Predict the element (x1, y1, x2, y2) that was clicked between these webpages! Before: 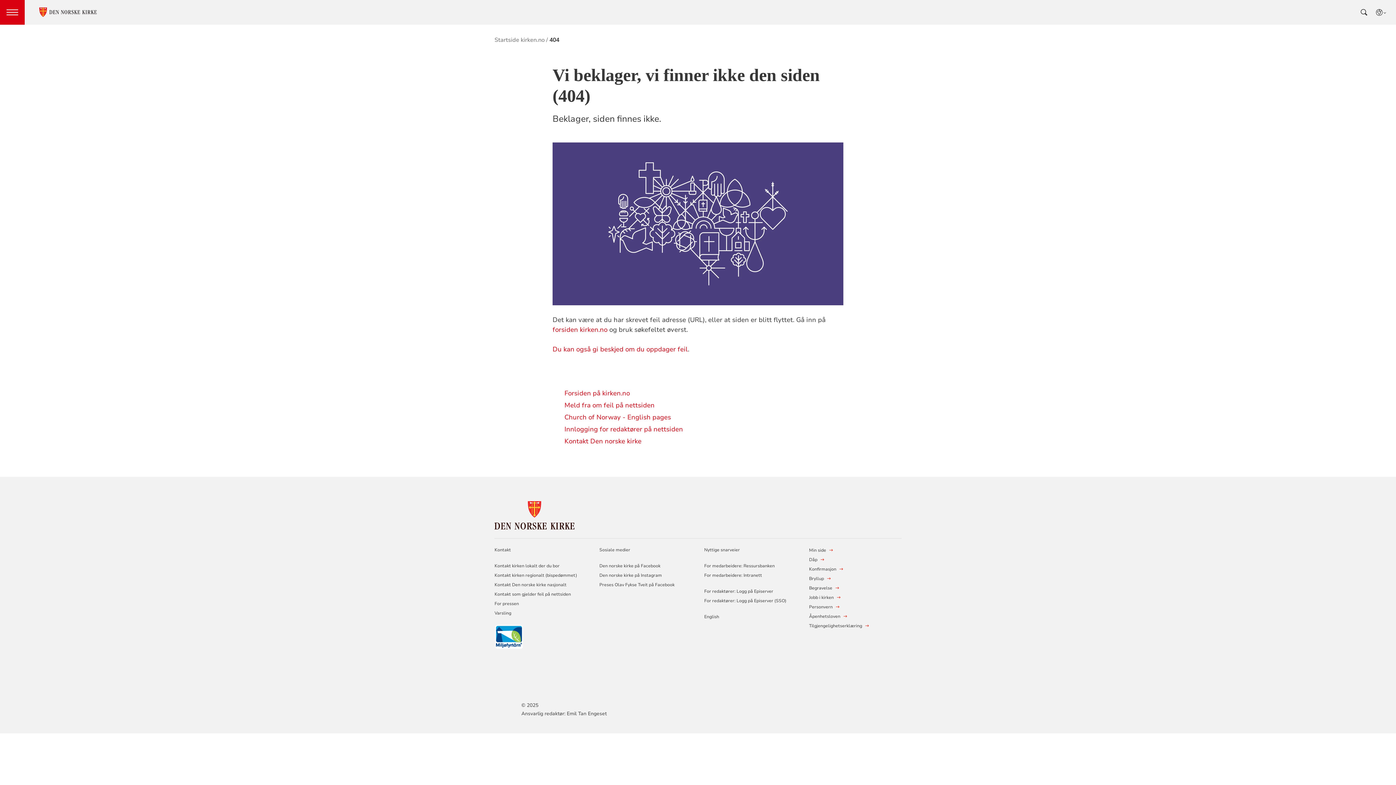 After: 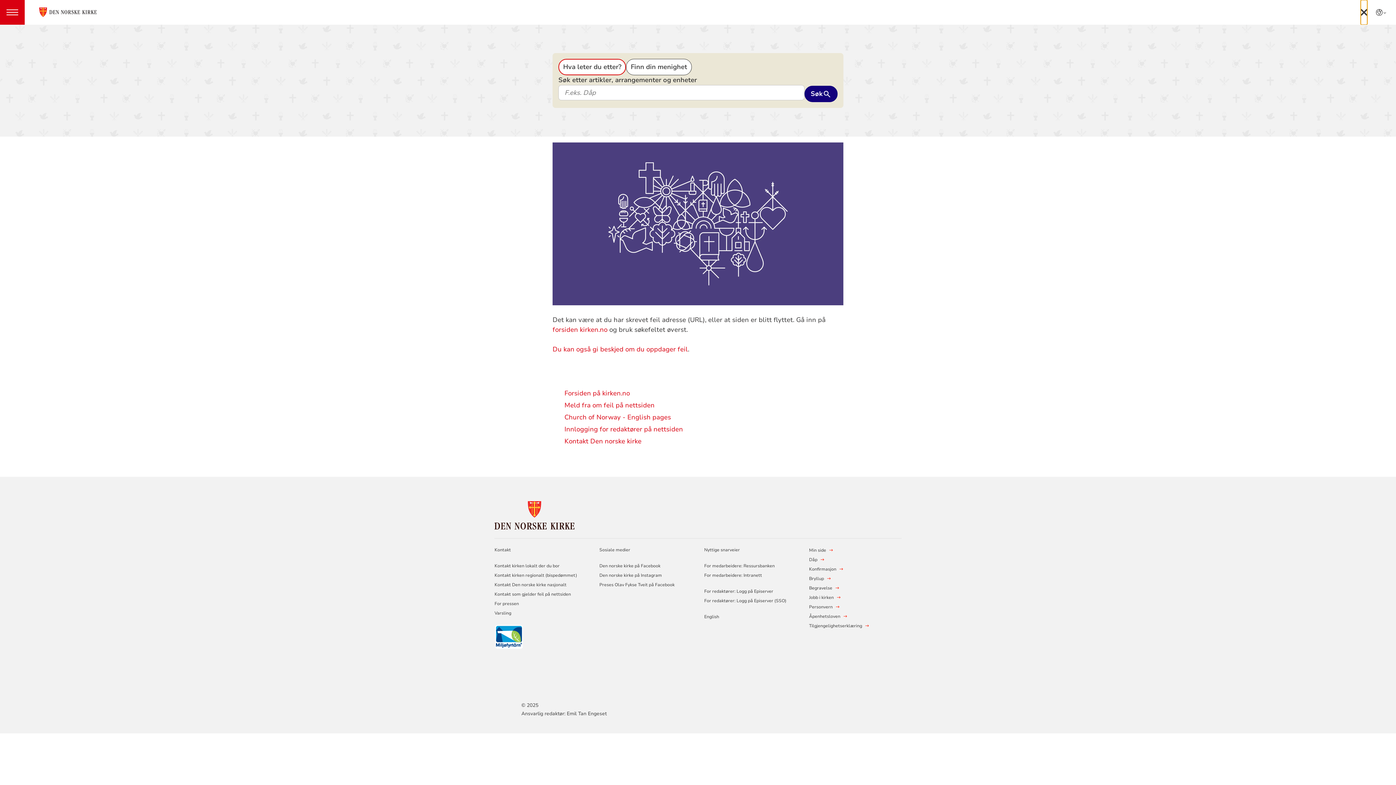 Action: bbox: (1361, 0, 1367, 24)